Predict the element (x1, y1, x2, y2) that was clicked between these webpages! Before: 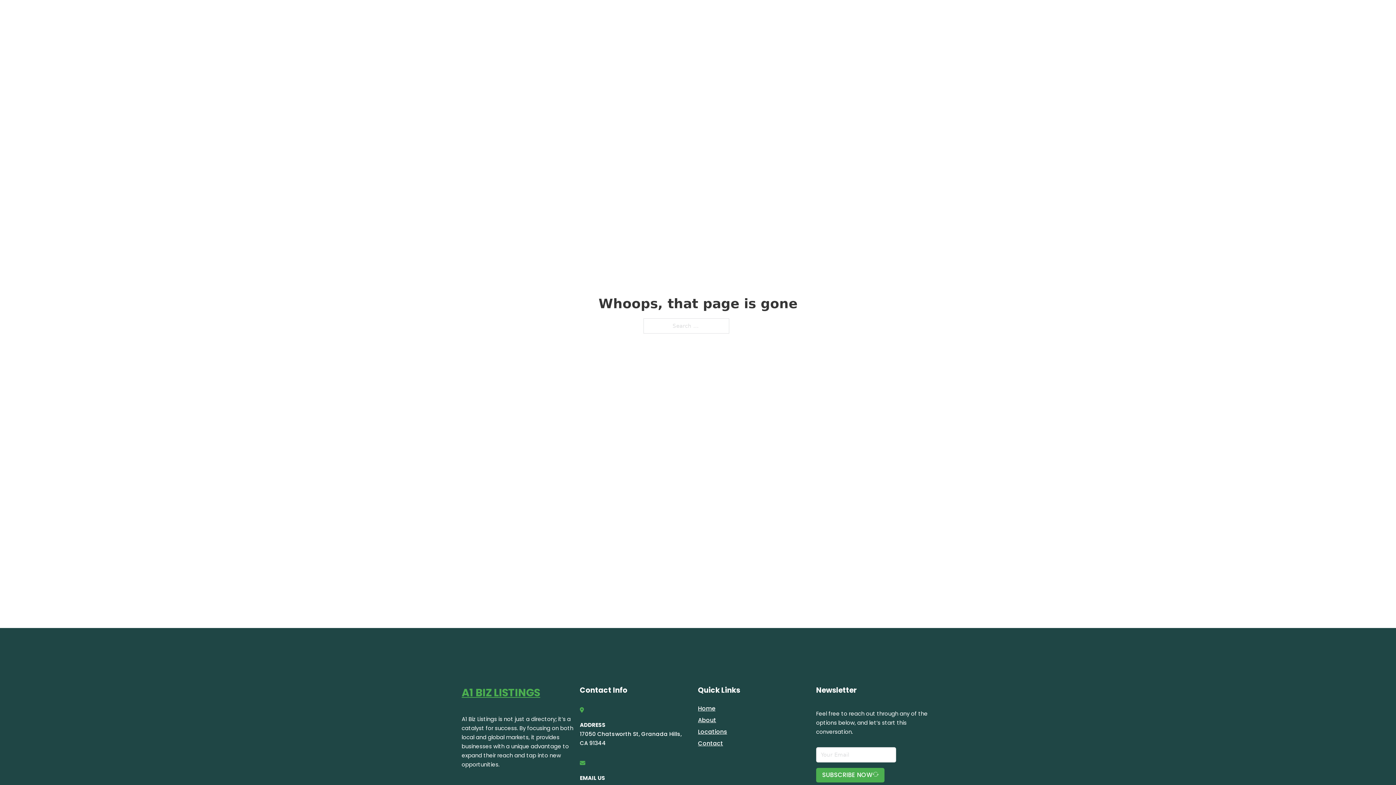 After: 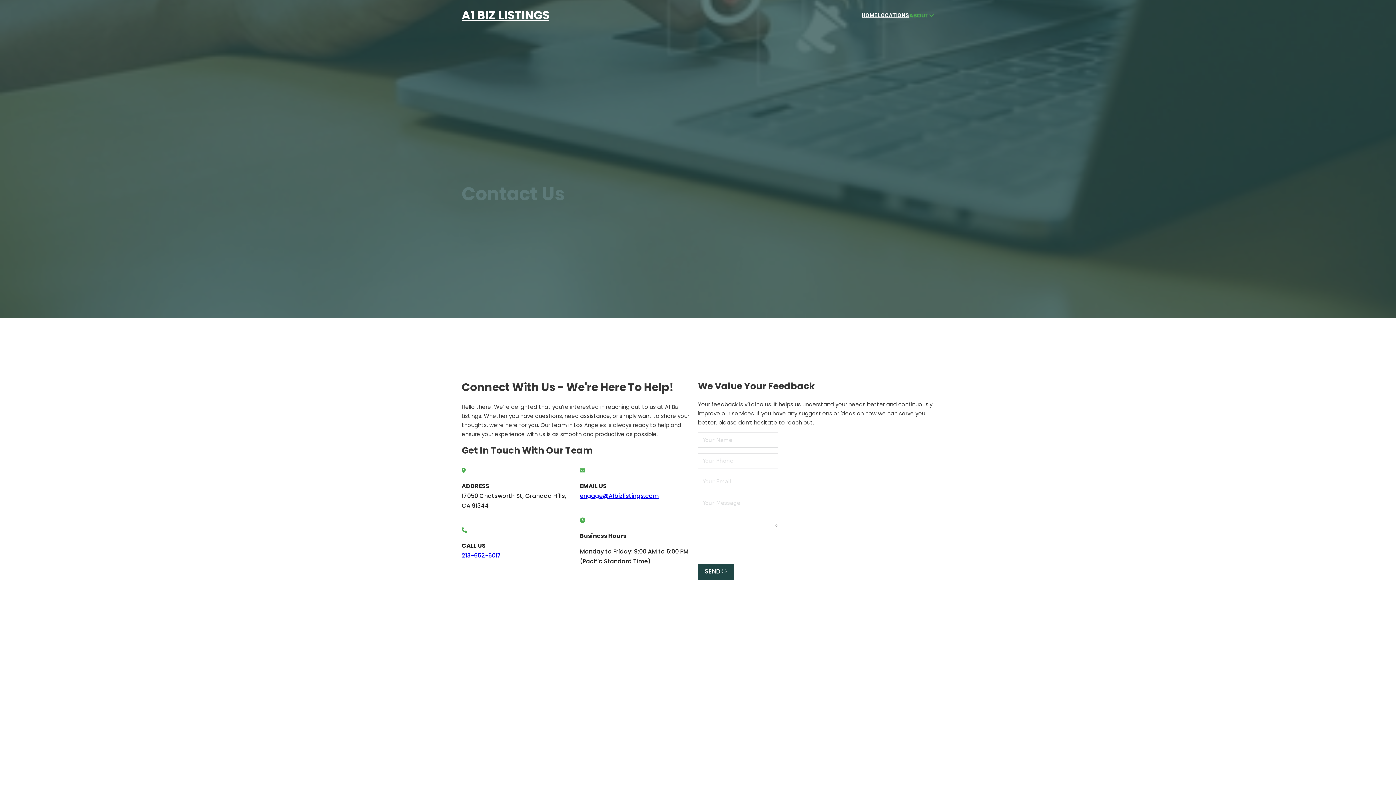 Action: label: Contact bbox: (698, 738, 723, 748)